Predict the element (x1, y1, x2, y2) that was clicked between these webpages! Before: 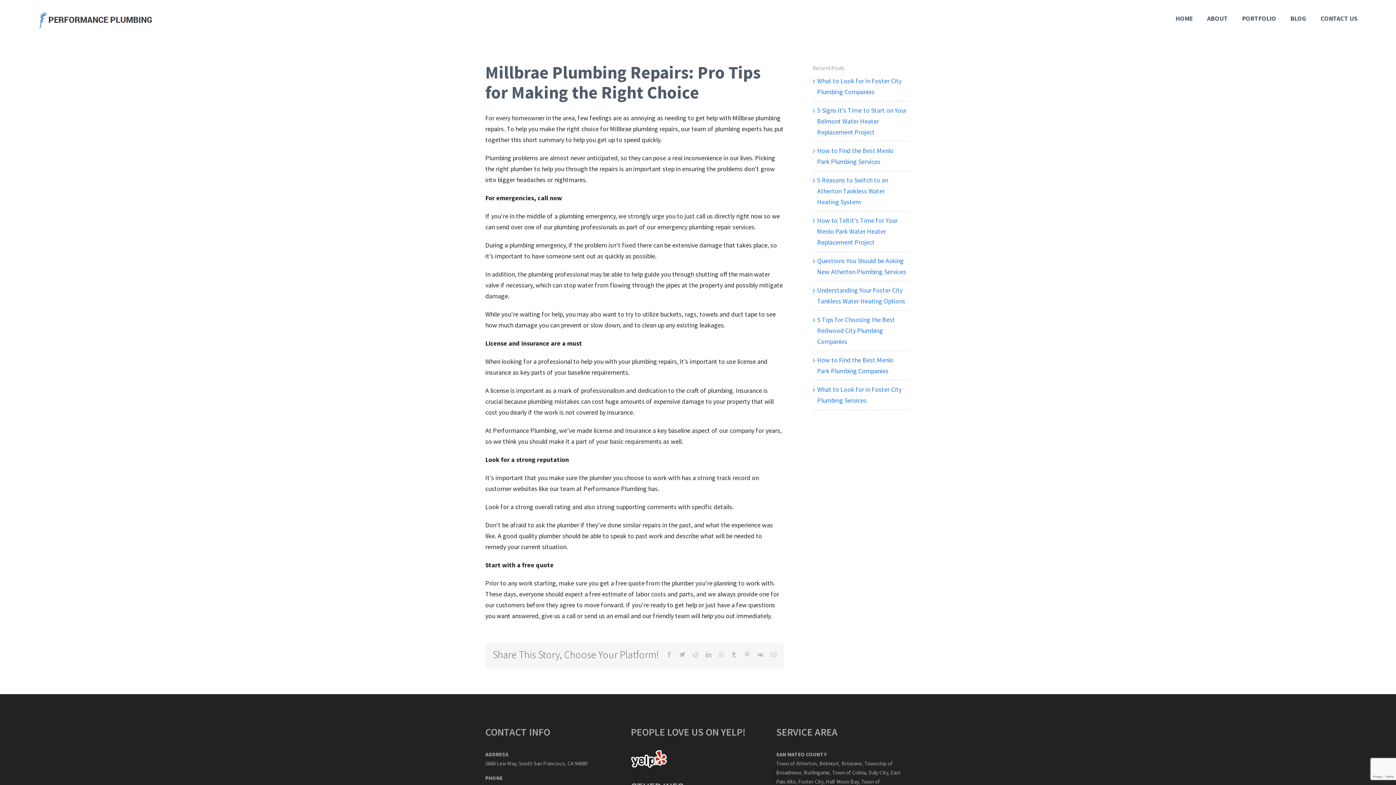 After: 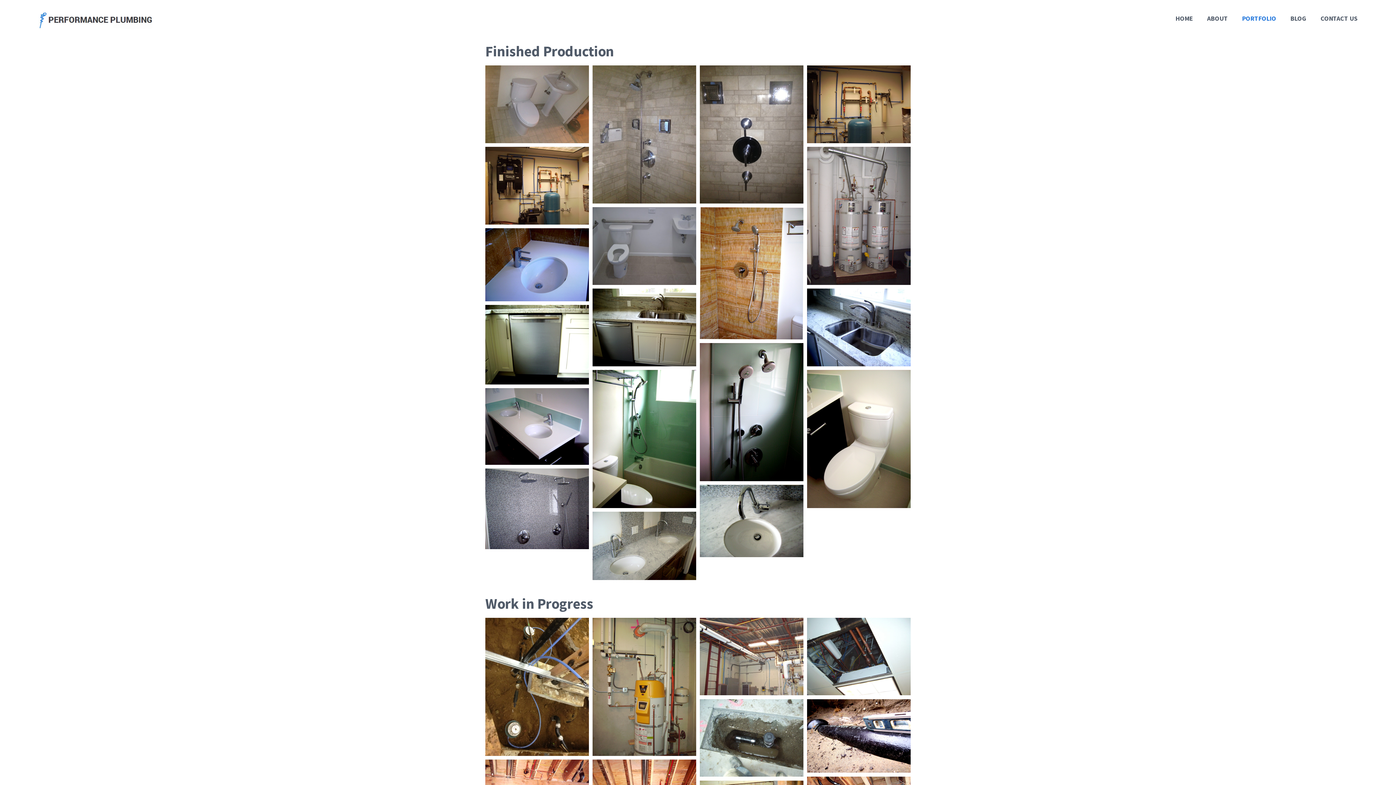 Action: label: PORTFOLIO bbox: (1242, 0, 1276, 37)